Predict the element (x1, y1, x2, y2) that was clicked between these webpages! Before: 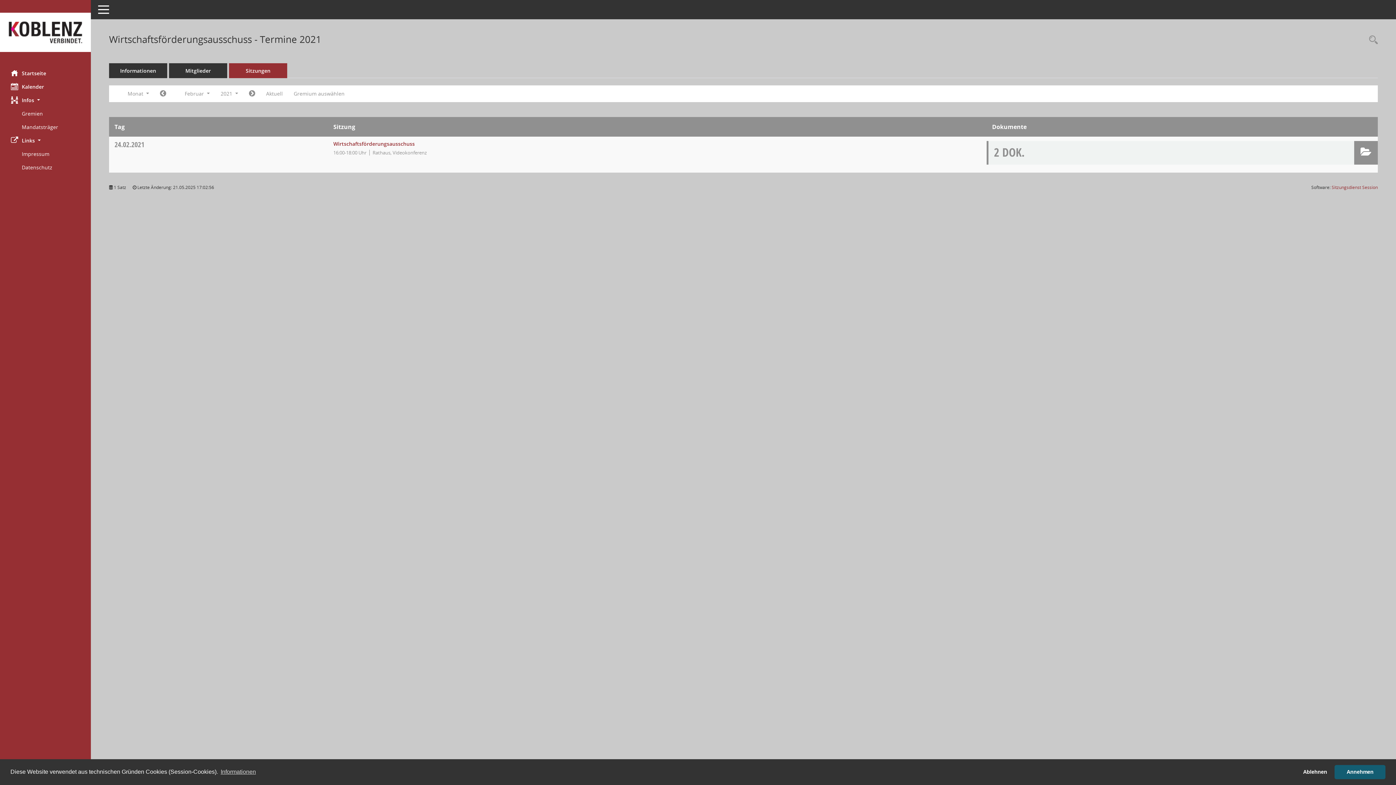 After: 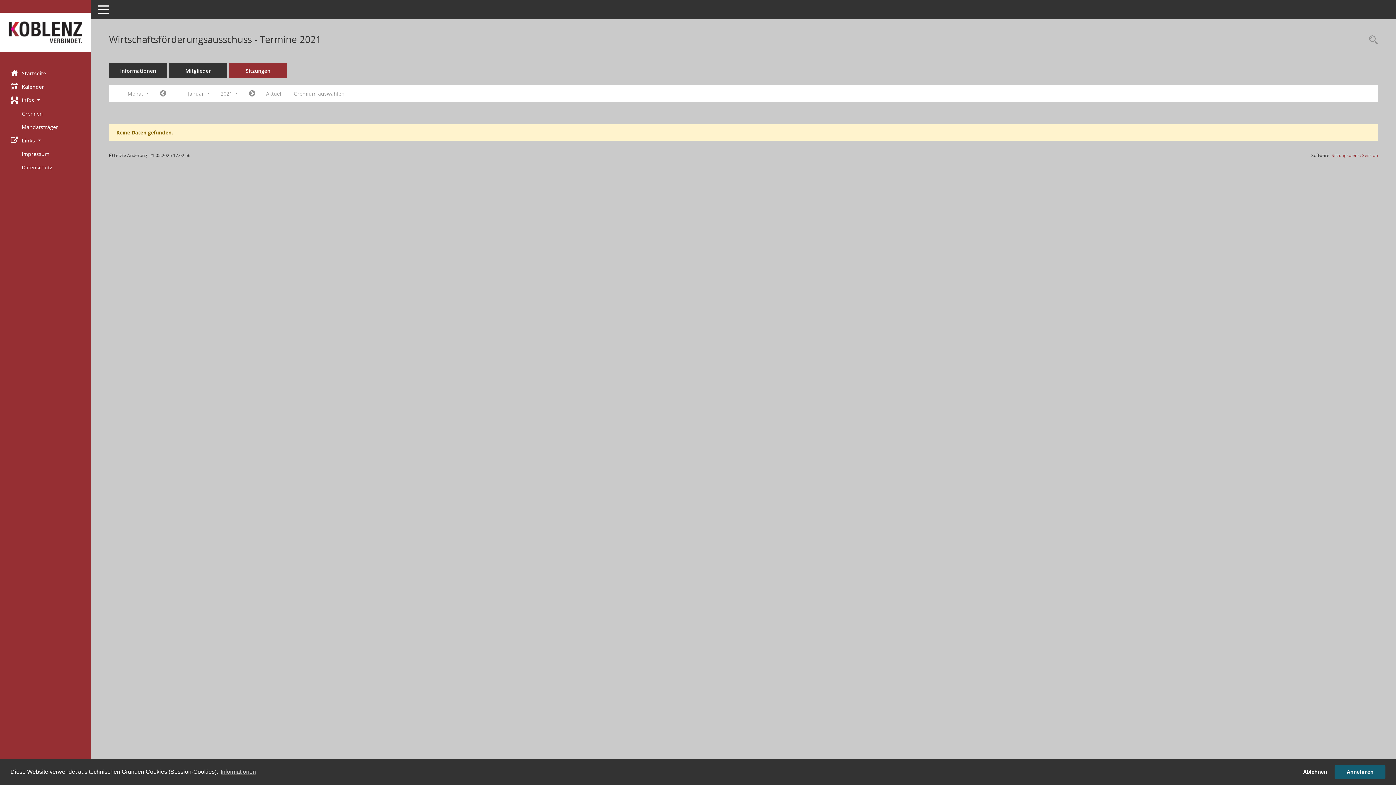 Action: bbox: (154, 87, 171, 100) label: Jahr: 2021 Monat: 1